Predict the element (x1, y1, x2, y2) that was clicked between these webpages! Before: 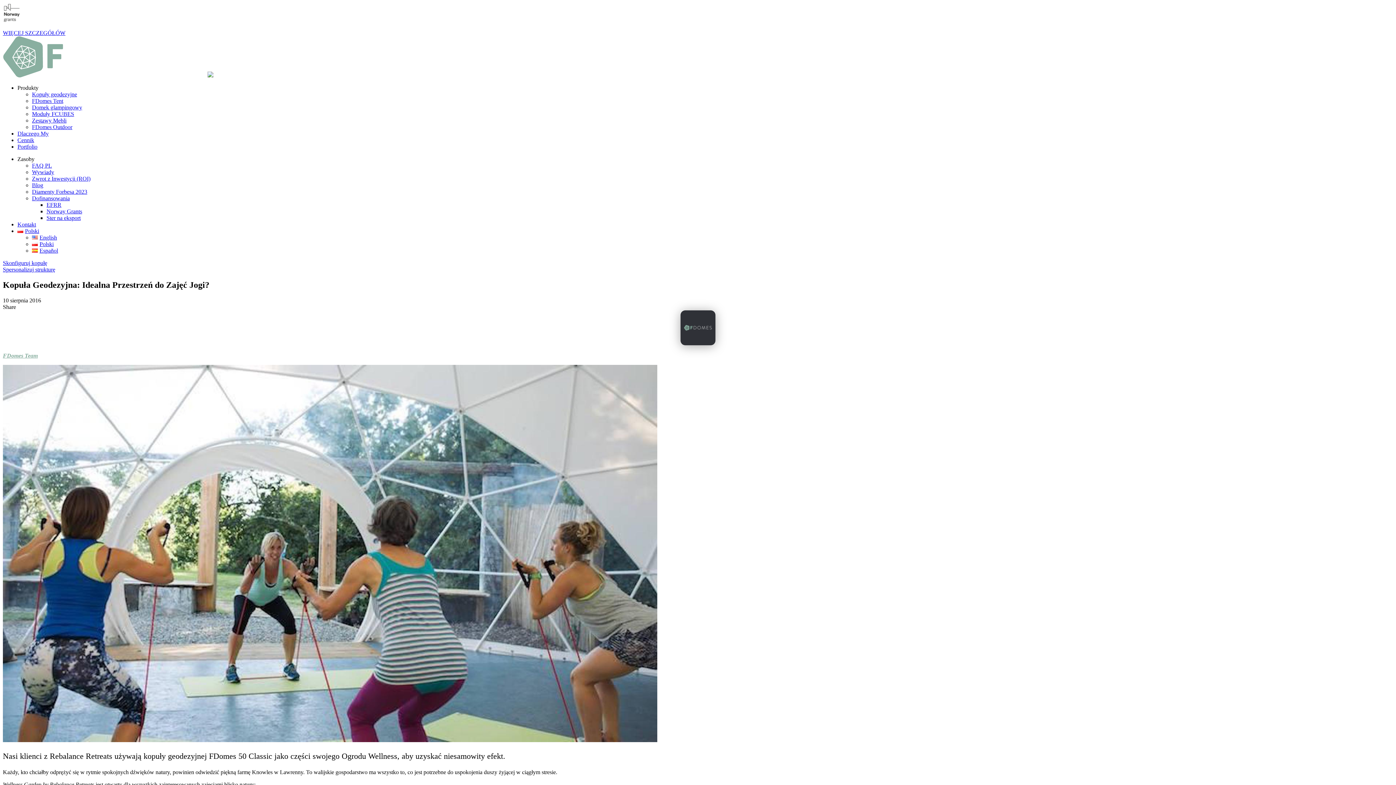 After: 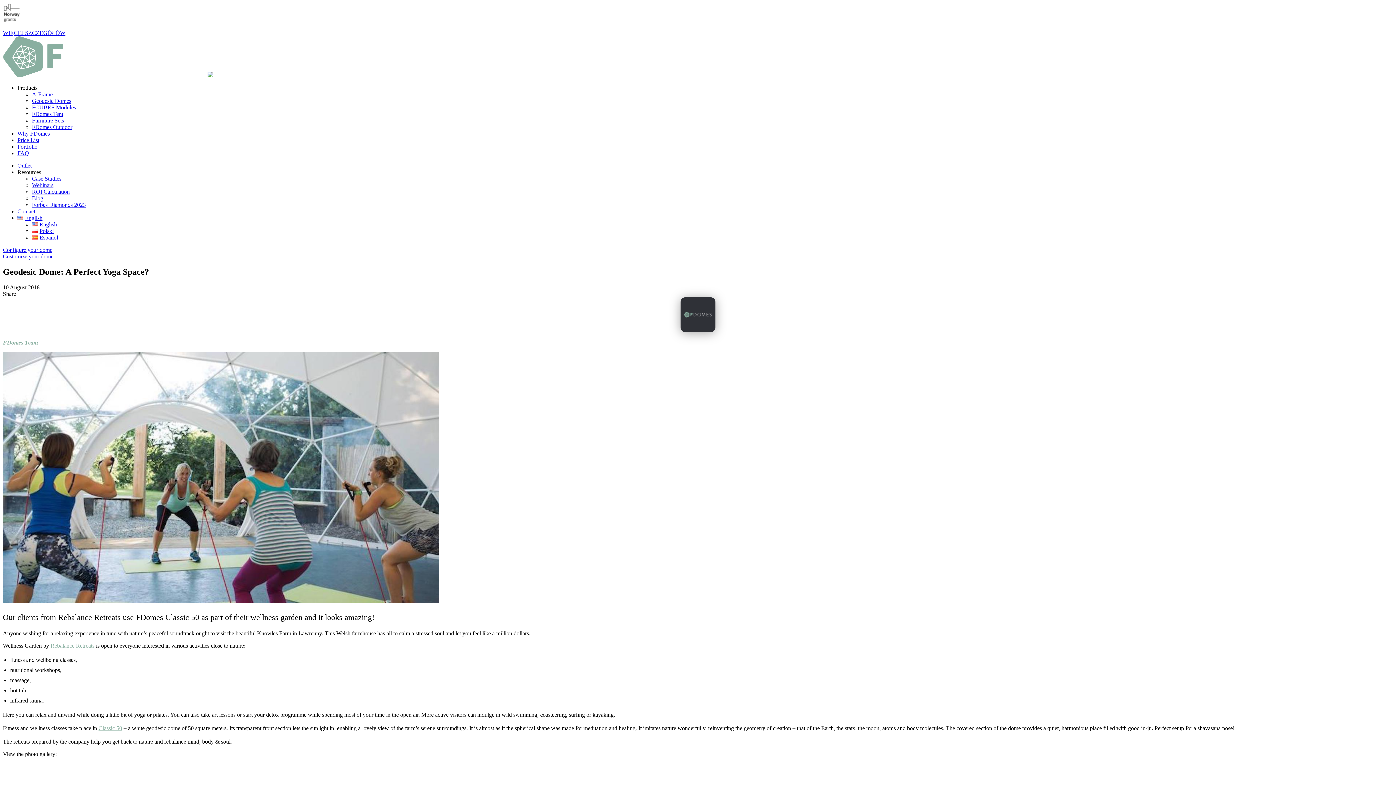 Action: bbox: (32, 234, 57, 240) label: English